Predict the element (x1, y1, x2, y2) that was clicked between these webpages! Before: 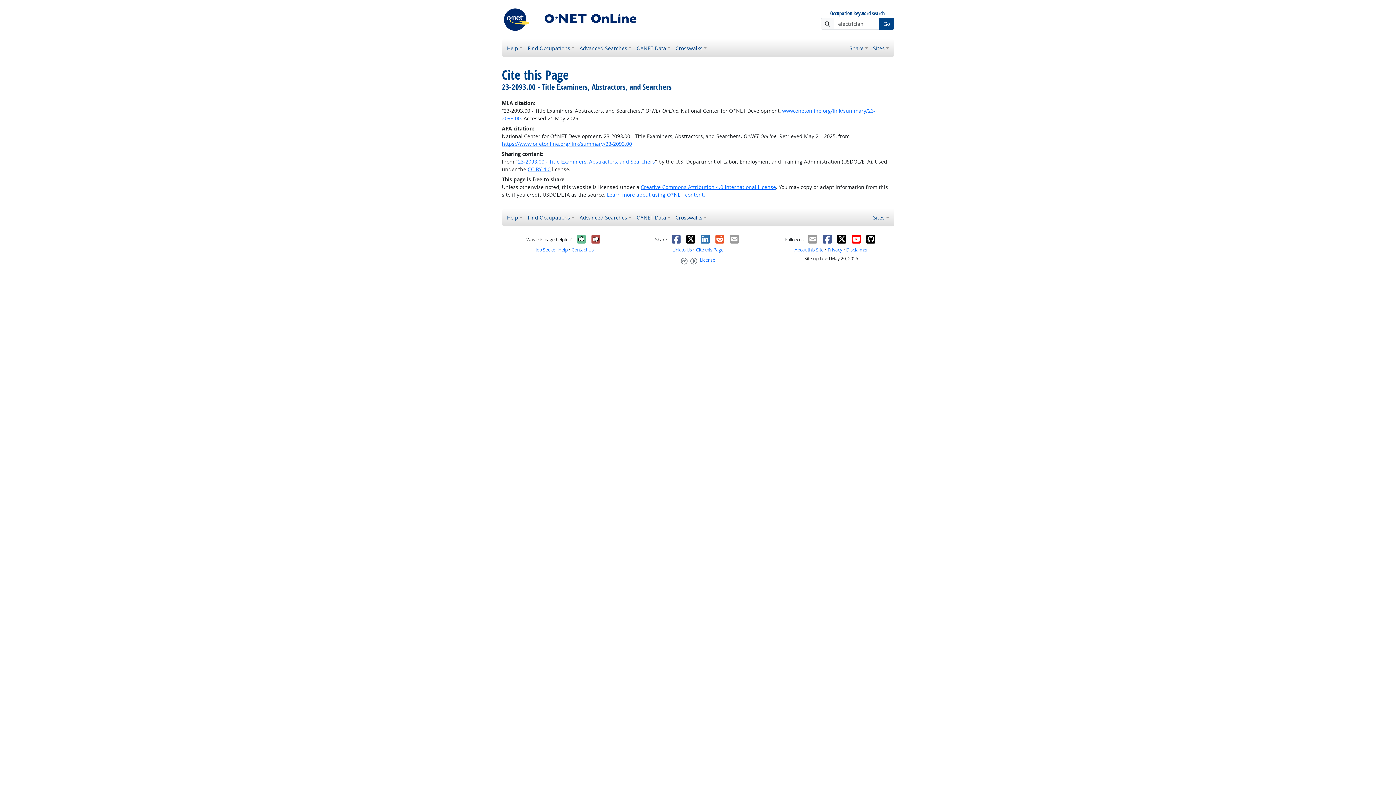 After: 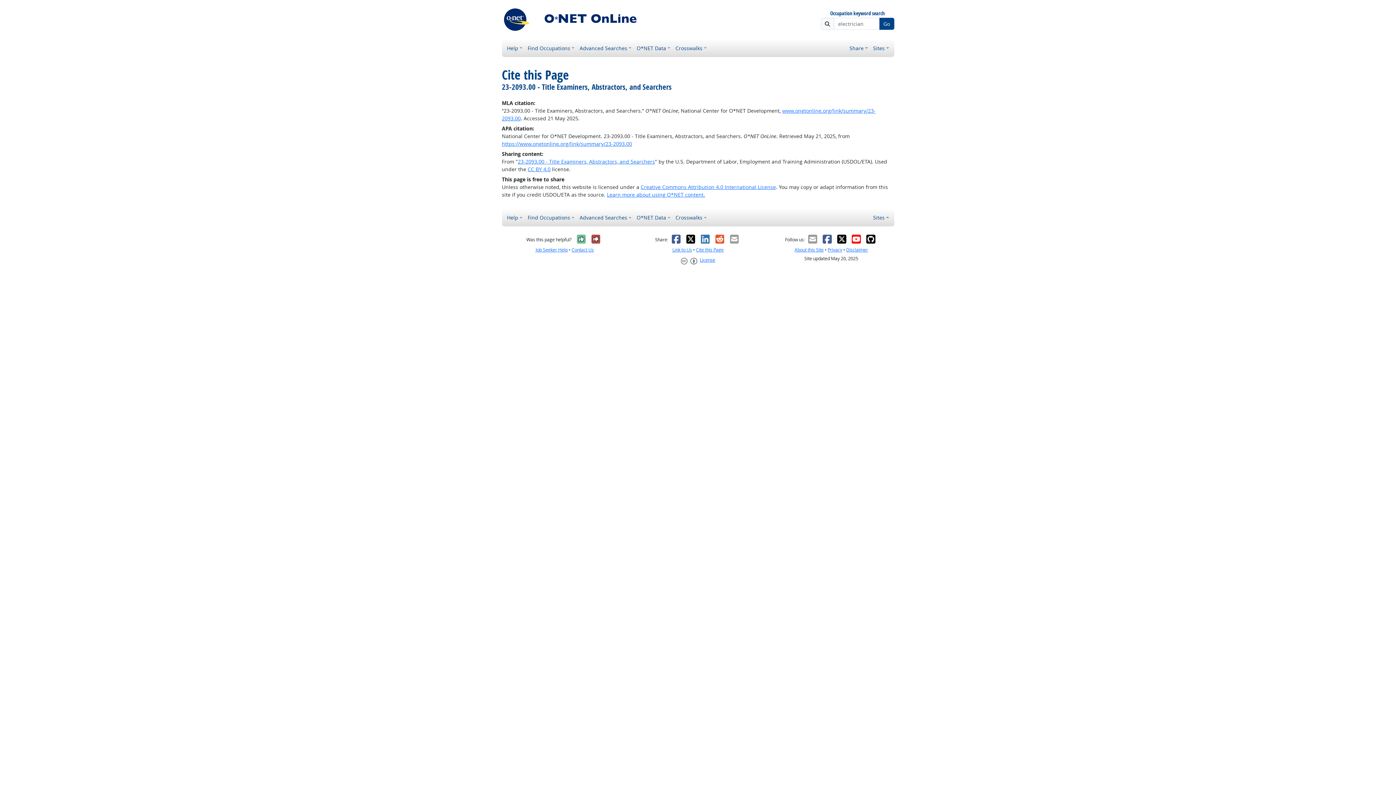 Action: bbox: (822, 234, 832, 244)